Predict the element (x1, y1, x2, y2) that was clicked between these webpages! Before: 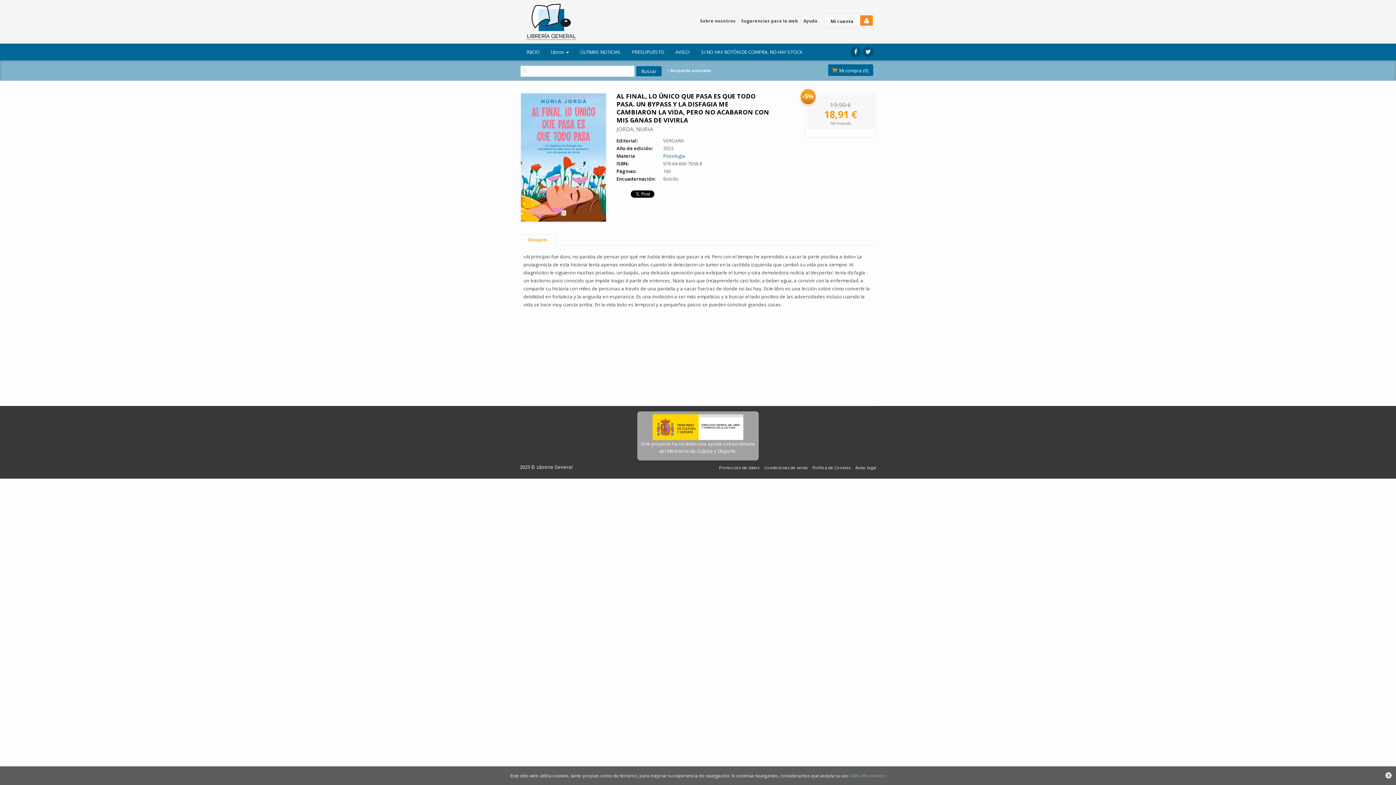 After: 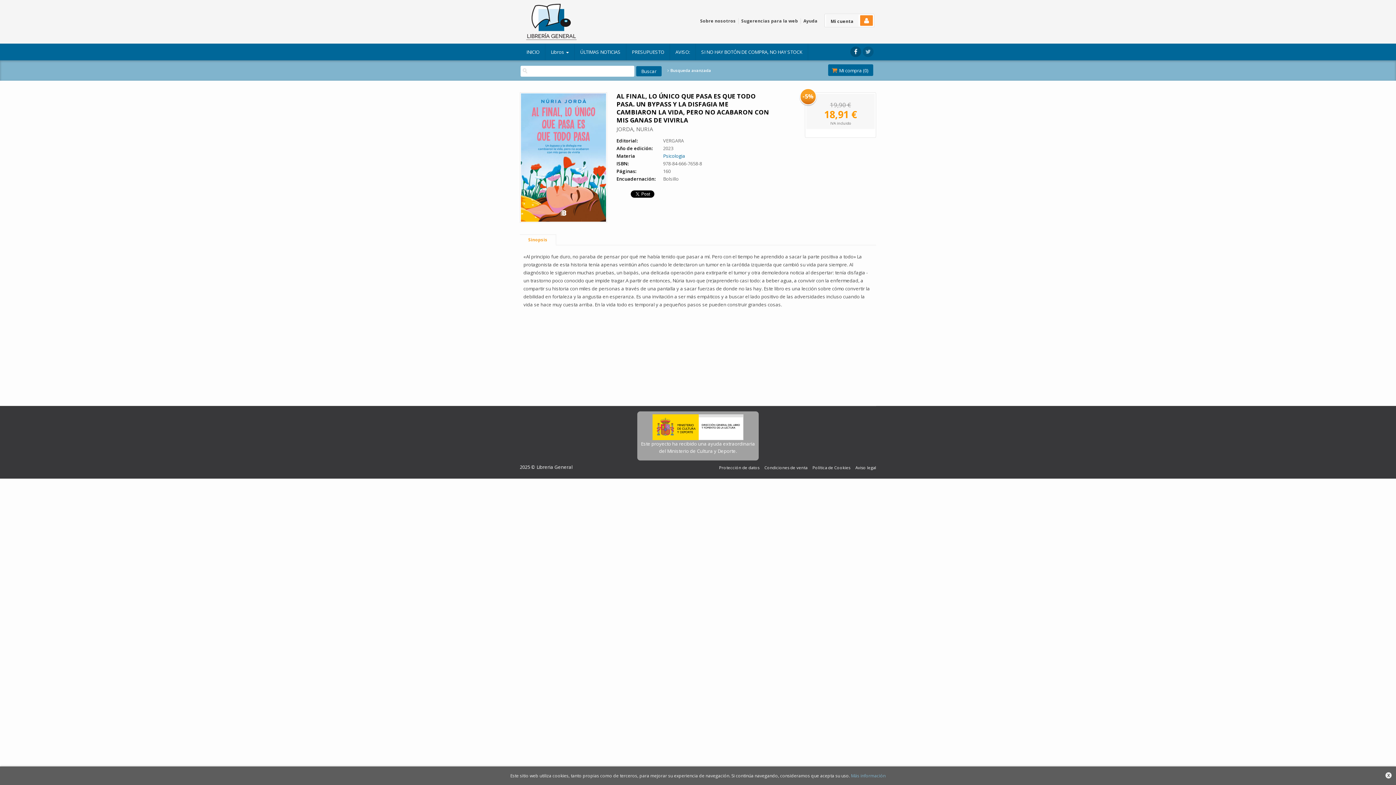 Action: bbox: (862, 46, 873, 57)